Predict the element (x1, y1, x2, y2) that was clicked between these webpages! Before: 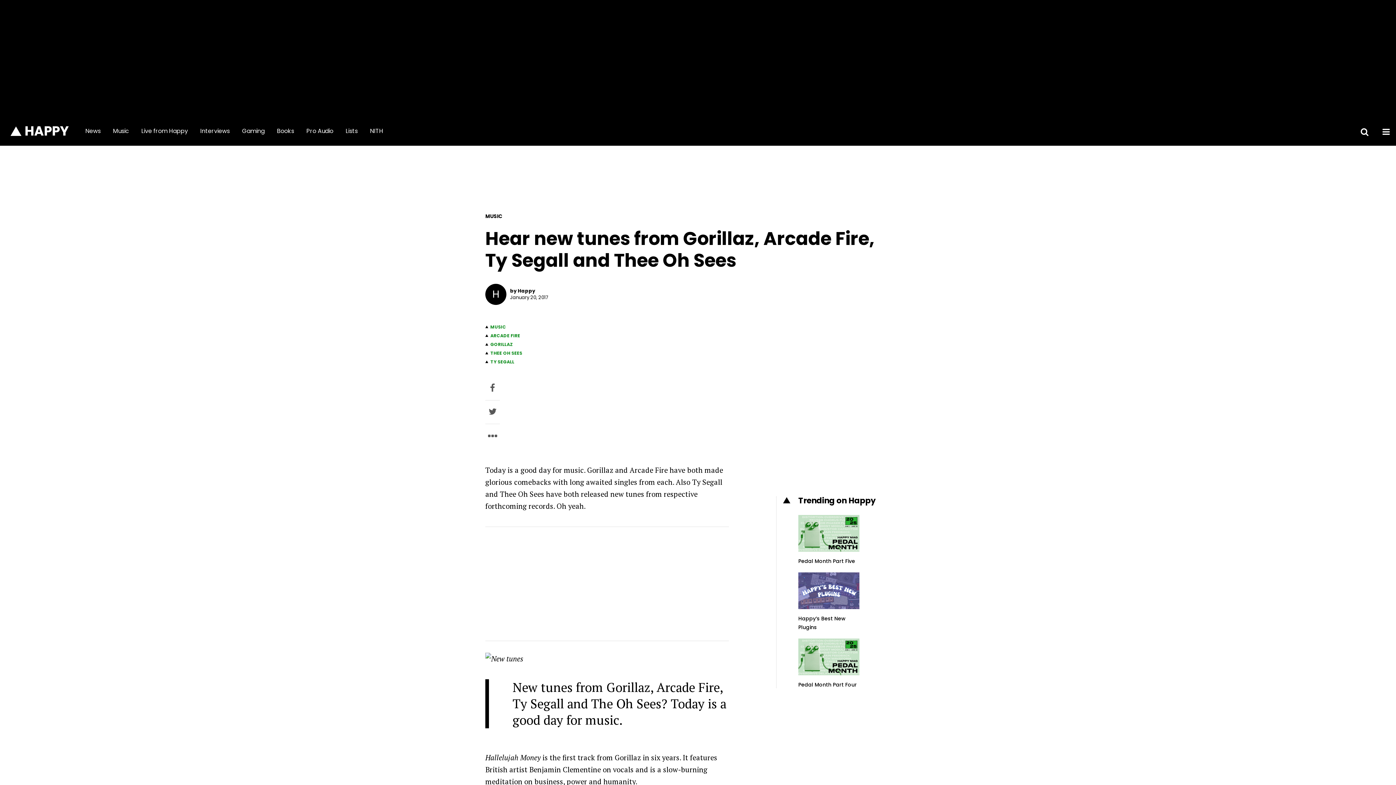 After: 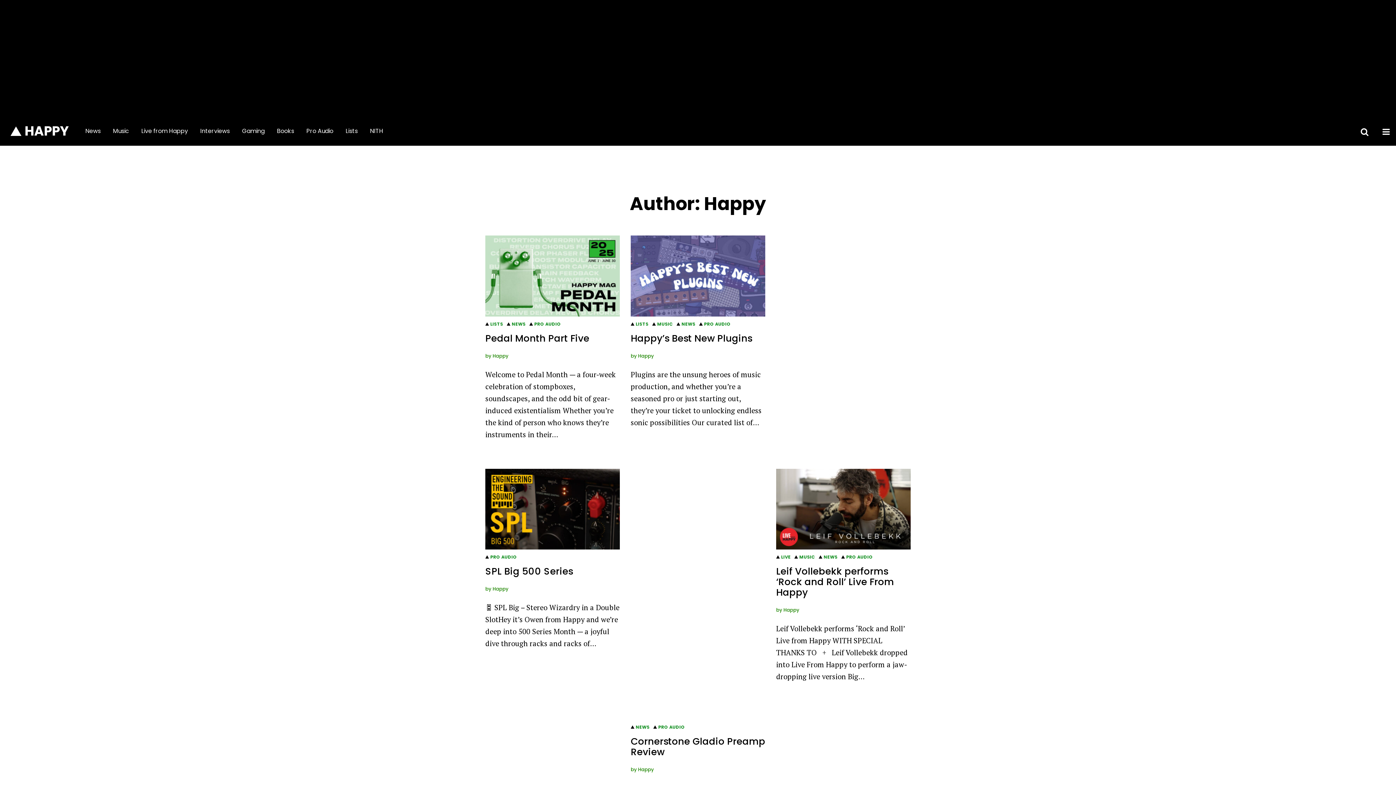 Action: label: H

by Happy

January 20, 2017 bbox: (485, 283, 583, 304)